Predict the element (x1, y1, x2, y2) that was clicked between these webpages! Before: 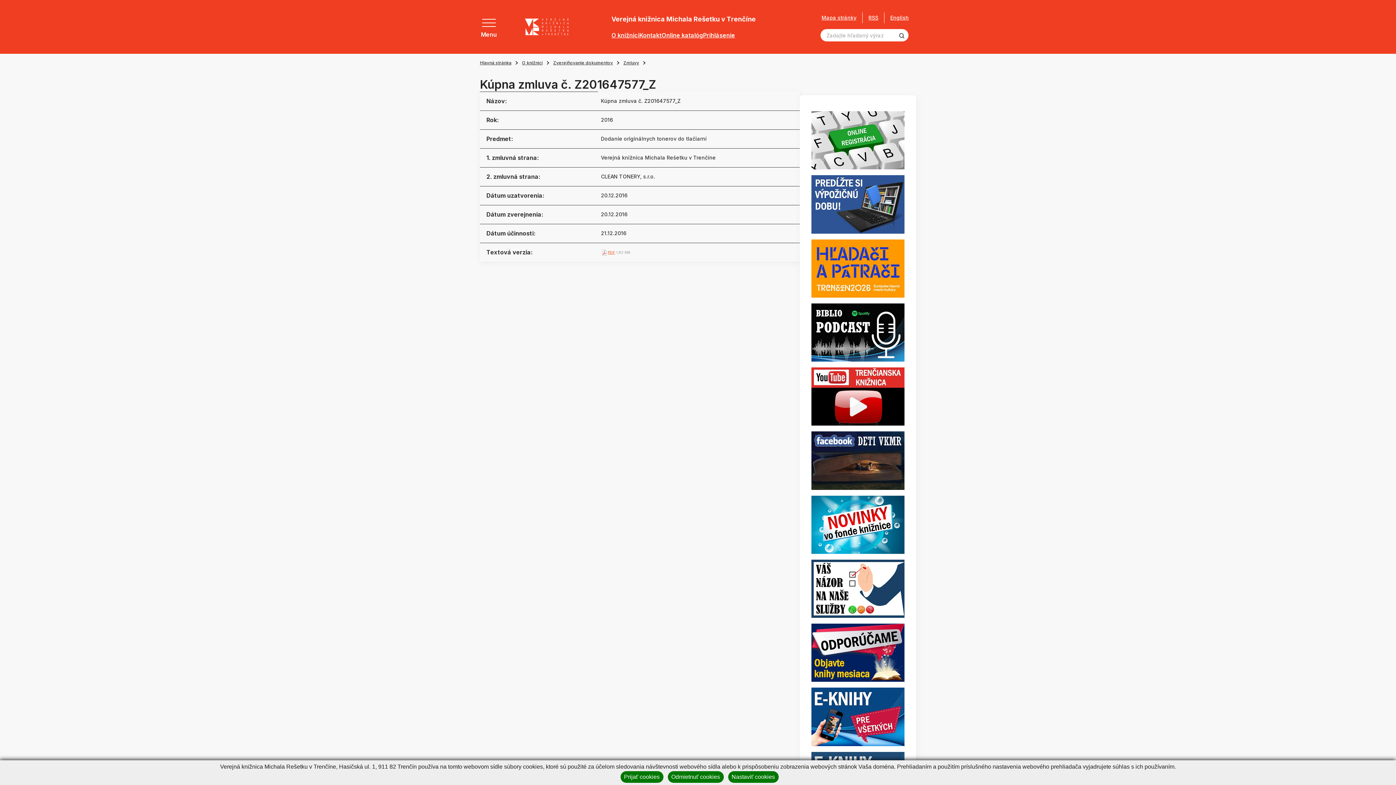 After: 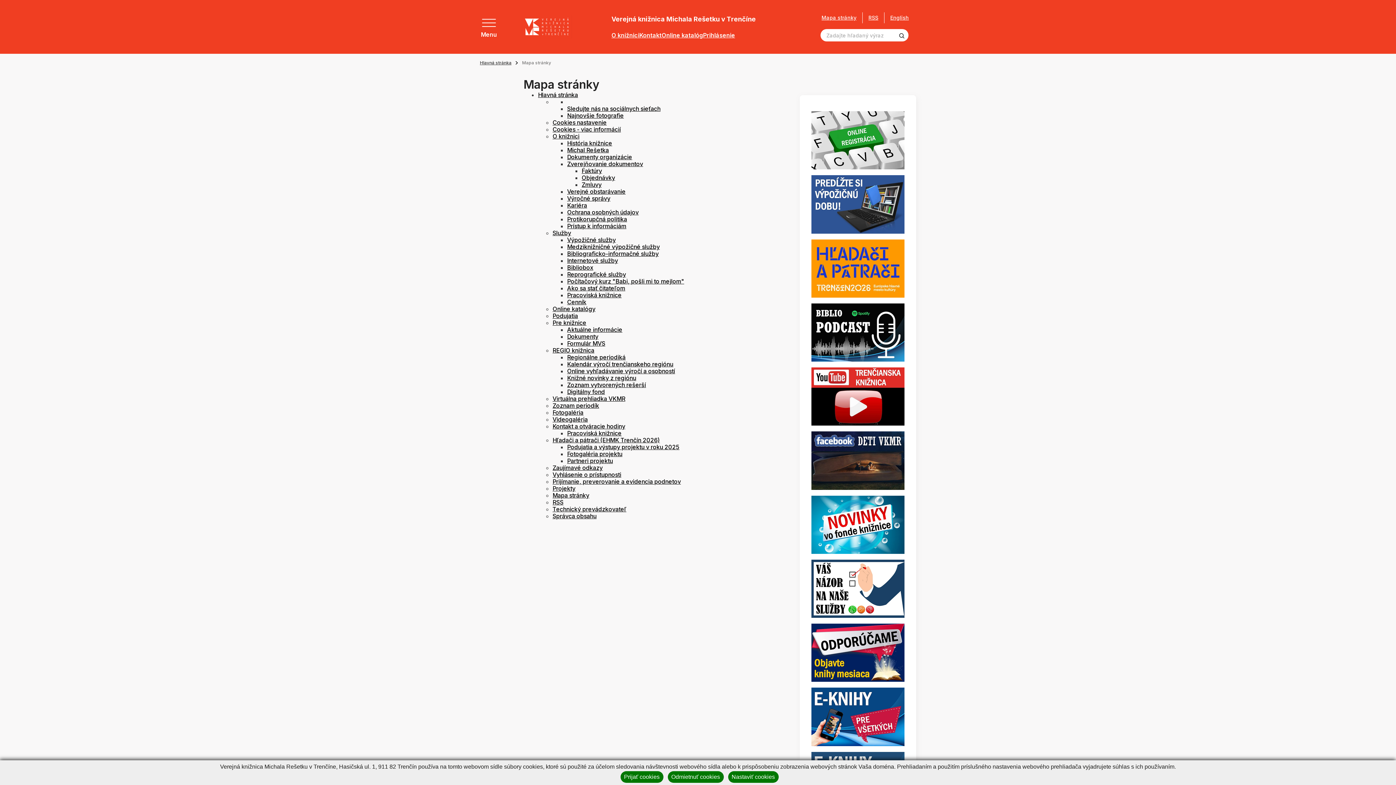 Action: label: Mapa stránky bbox: (821, 15, 856, 20)